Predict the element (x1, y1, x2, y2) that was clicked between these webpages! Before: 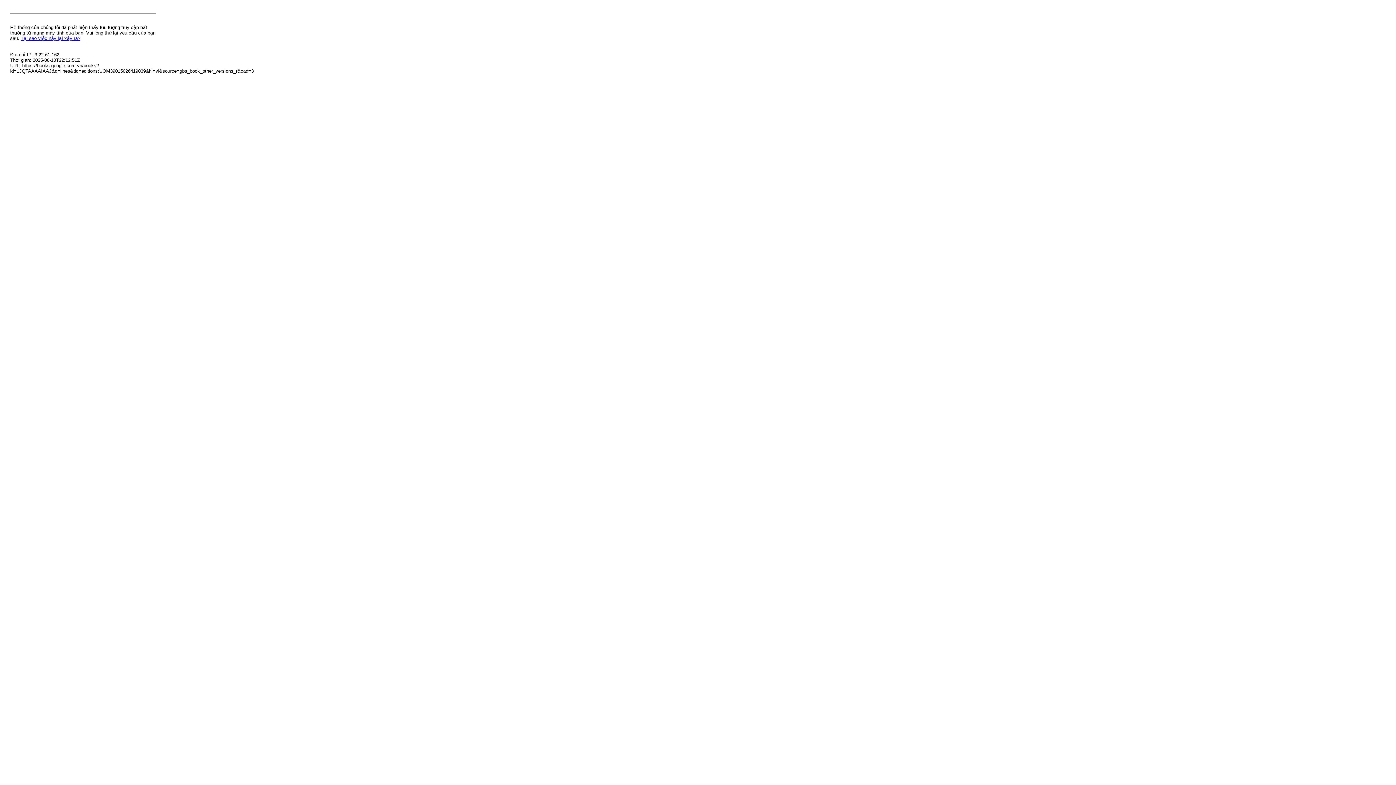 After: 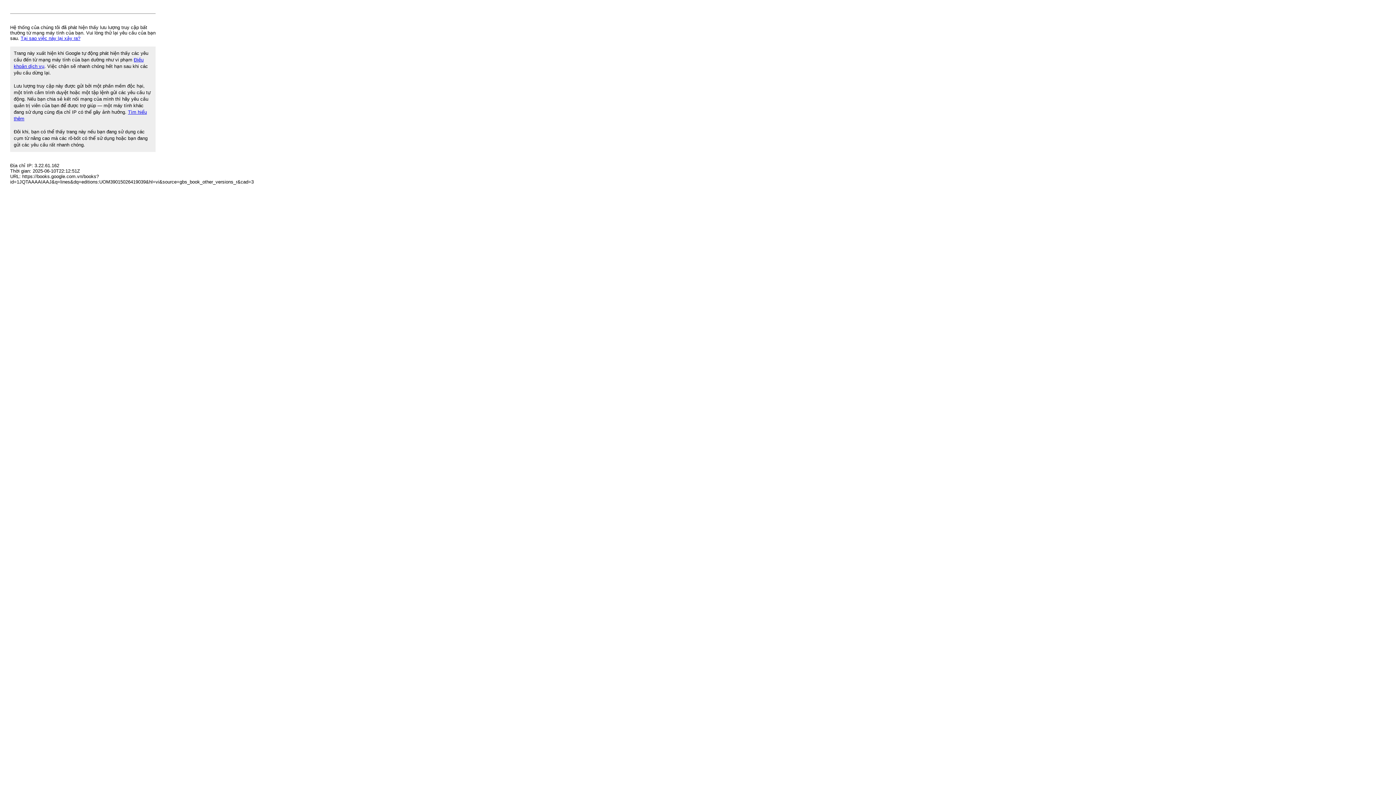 Action: label: Tại sao việc này lại xảy ra? bbox: (20, 35, 80, 41)